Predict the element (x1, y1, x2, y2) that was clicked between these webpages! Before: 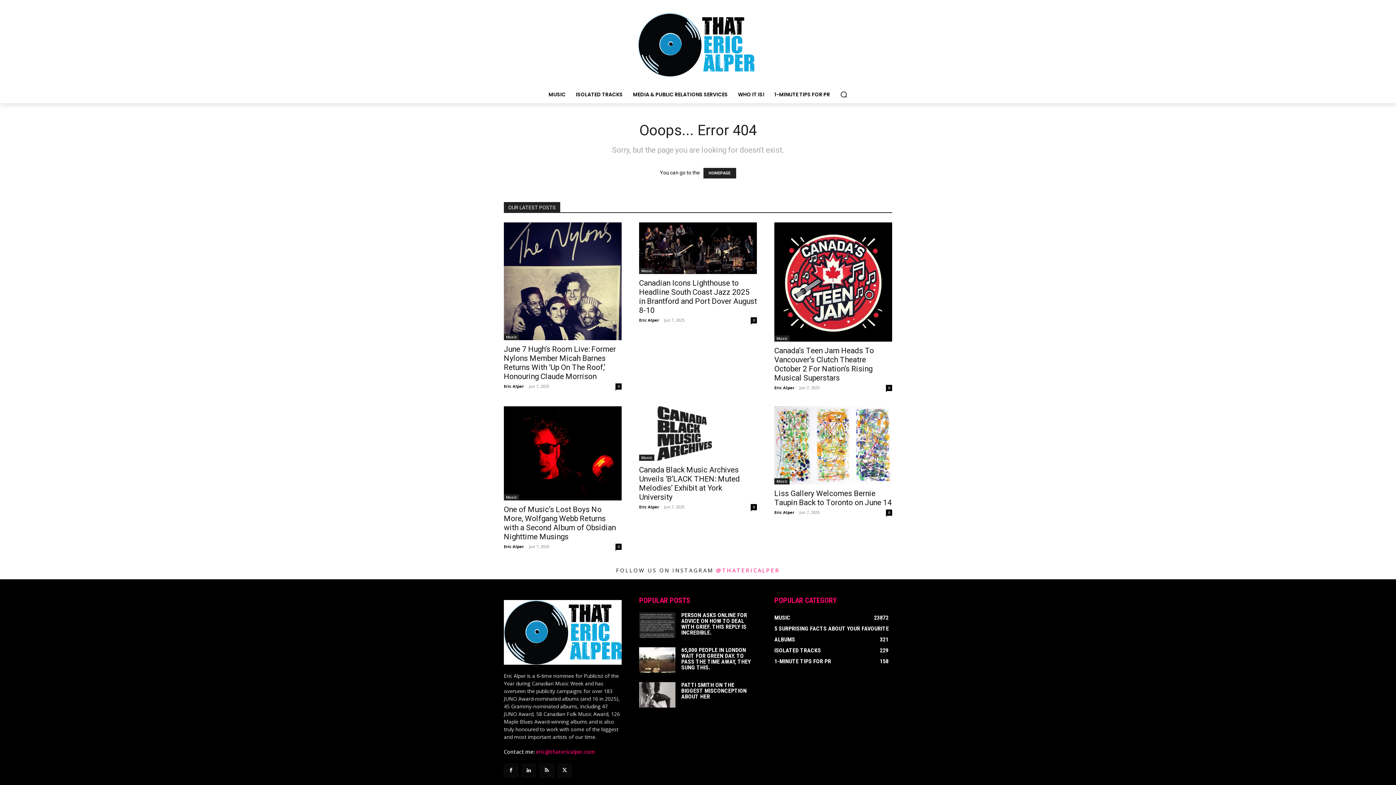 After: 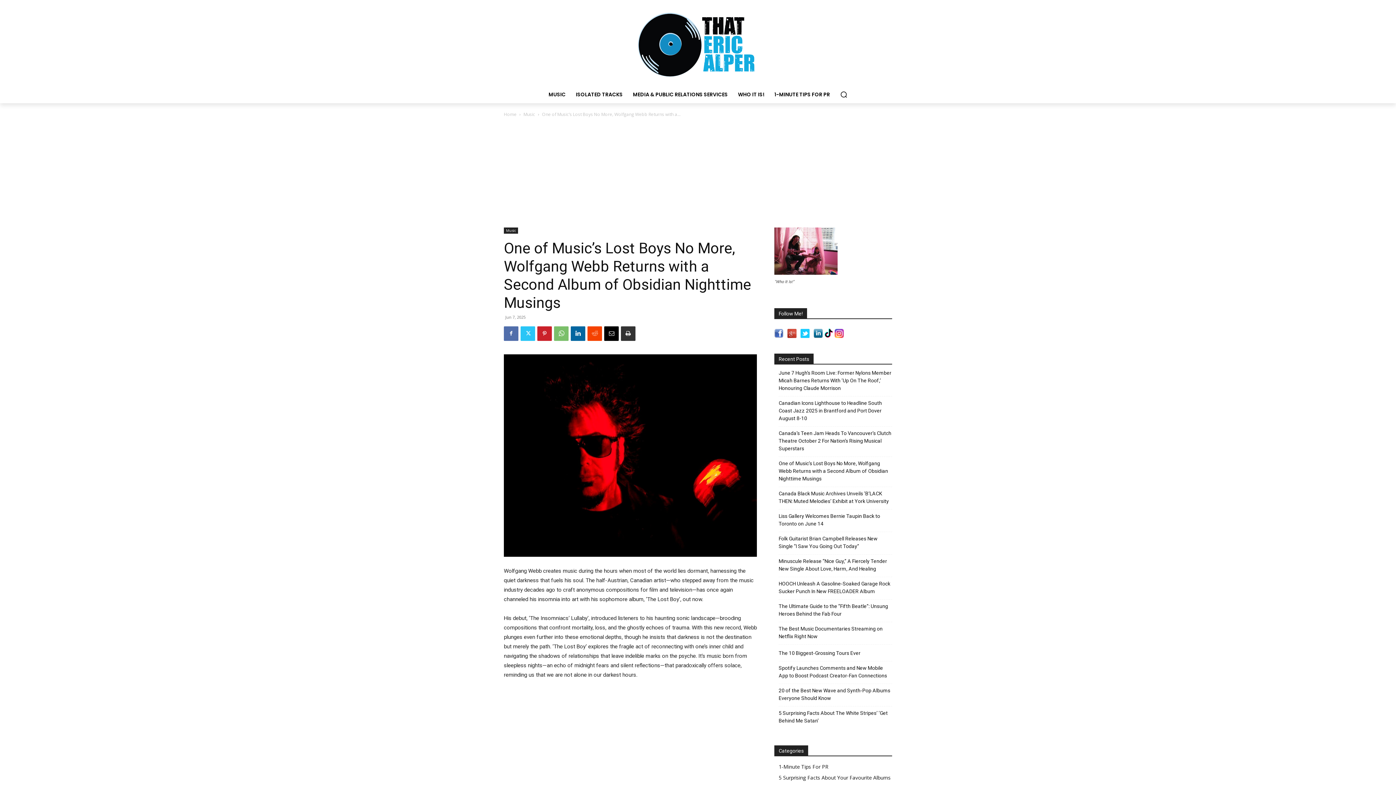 Action: label: 0 bbox: (615, 543, 621, 550)